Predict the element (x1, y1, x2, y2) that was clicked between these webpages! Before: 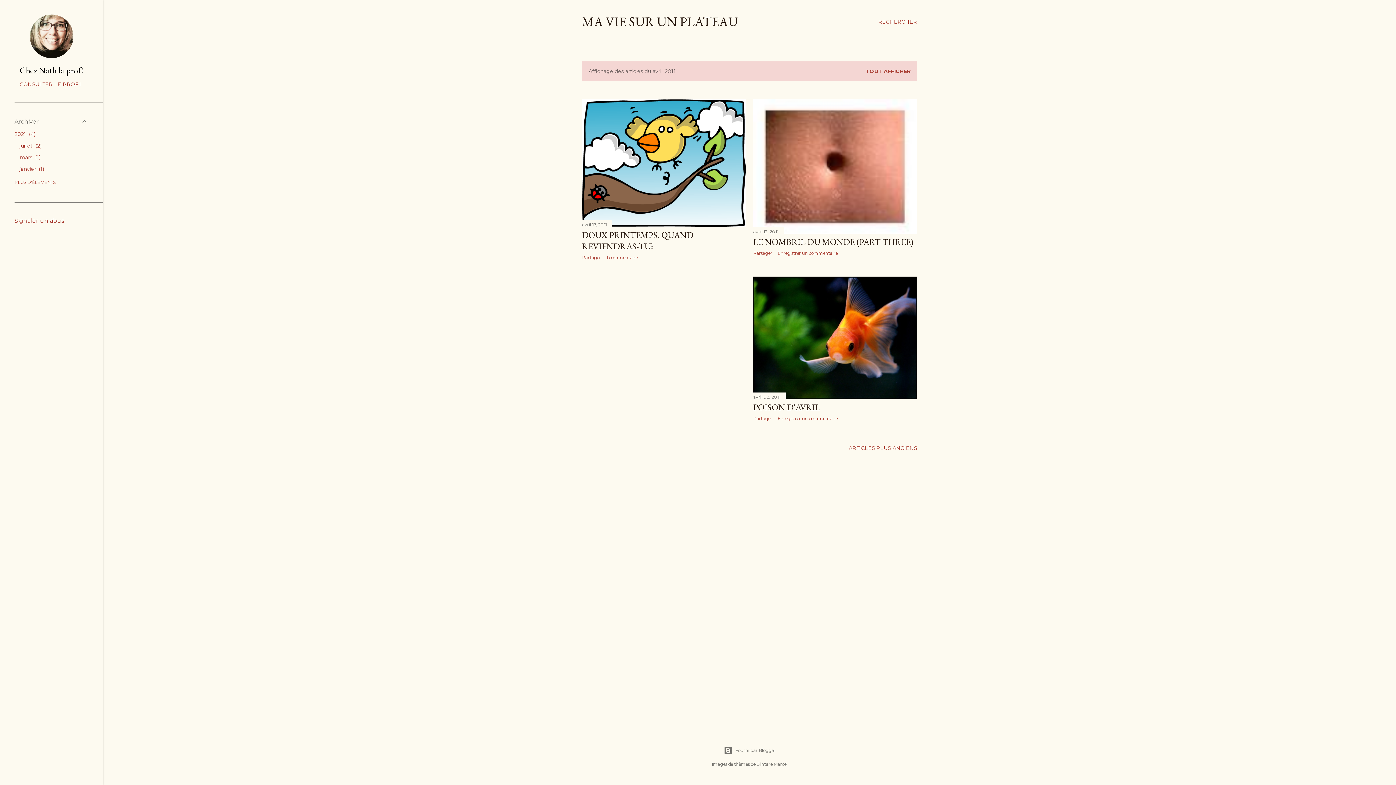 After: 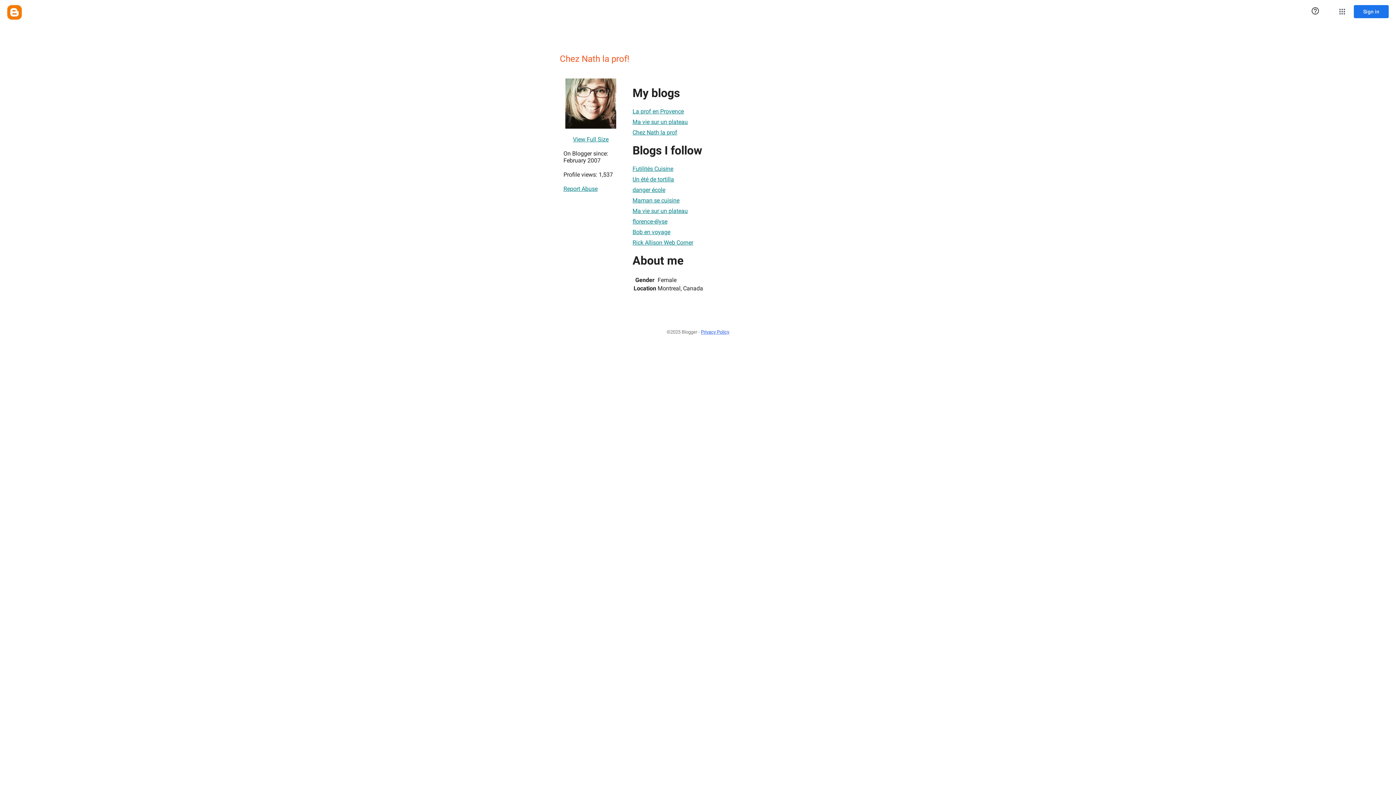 Action: bbox: (14, 64, 88, 76) label: Chez Nath la prof!